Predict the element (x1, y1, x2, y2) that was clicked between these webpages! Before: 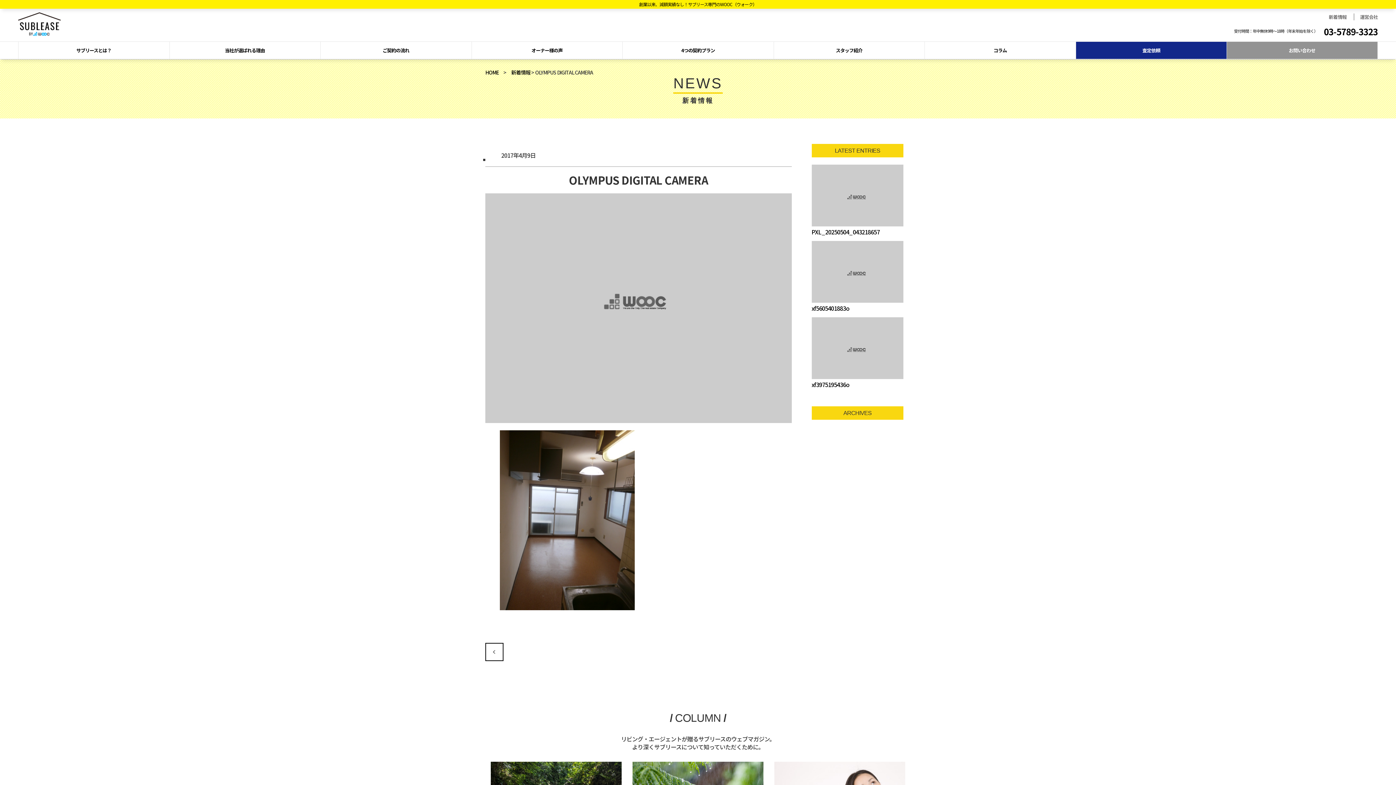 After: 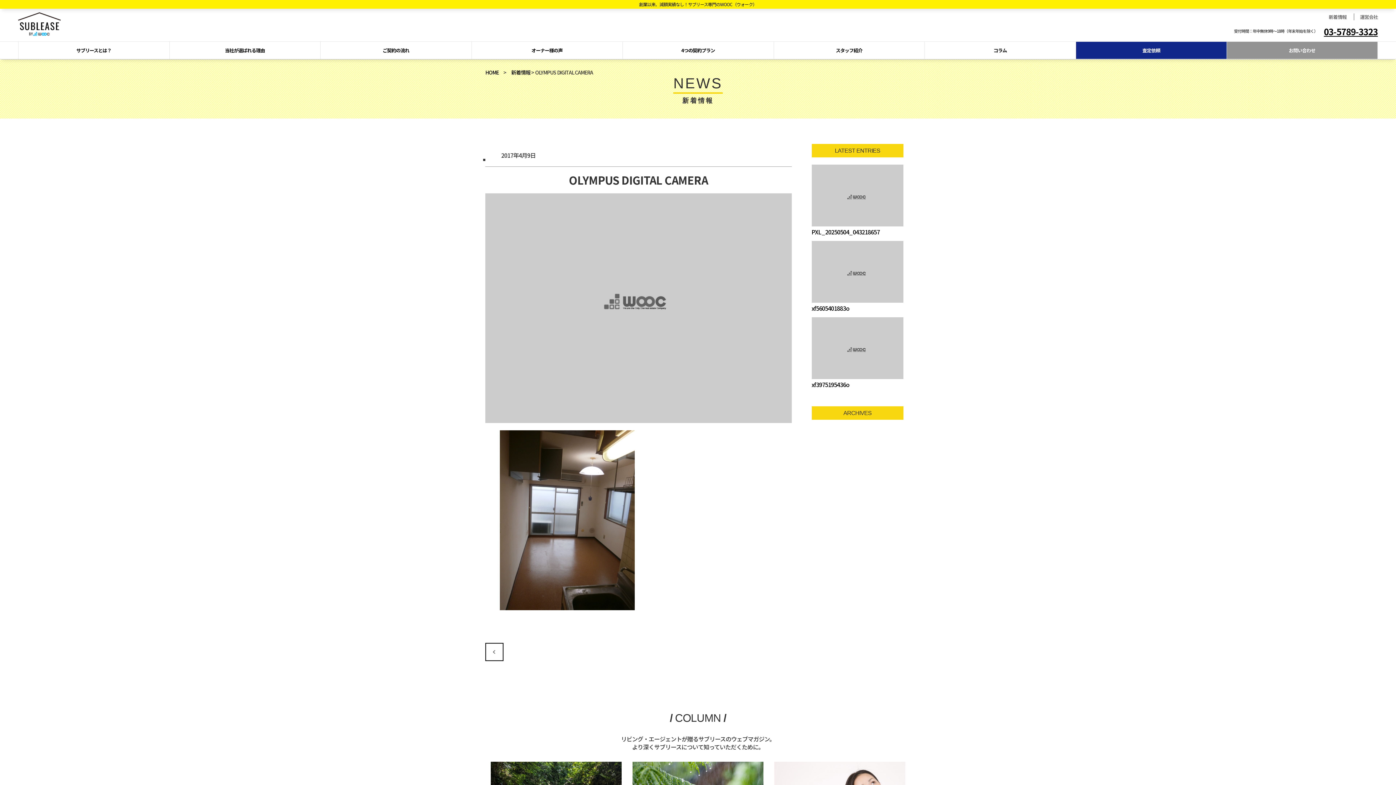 Action: bbox: (1324, 25, 1378, 37) label: 03-5789-3323